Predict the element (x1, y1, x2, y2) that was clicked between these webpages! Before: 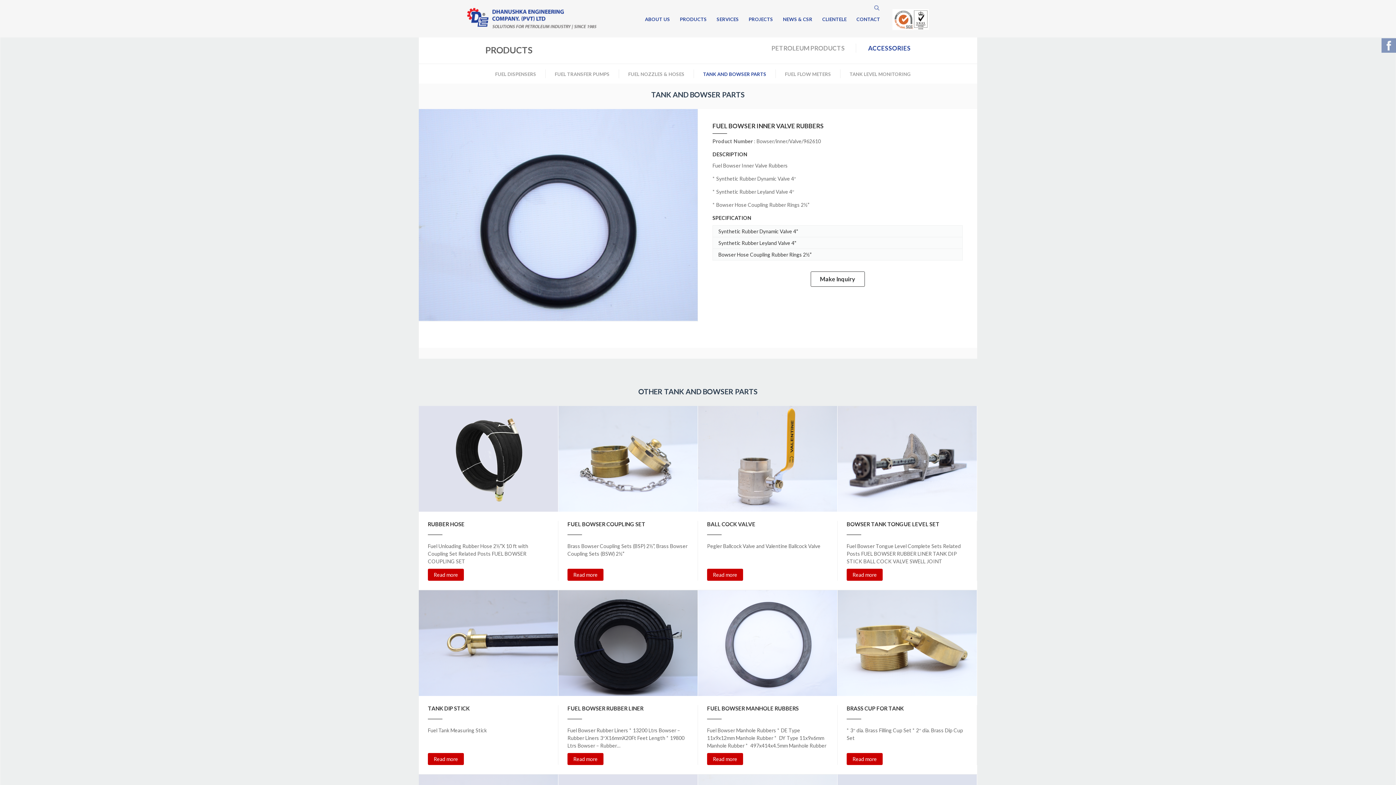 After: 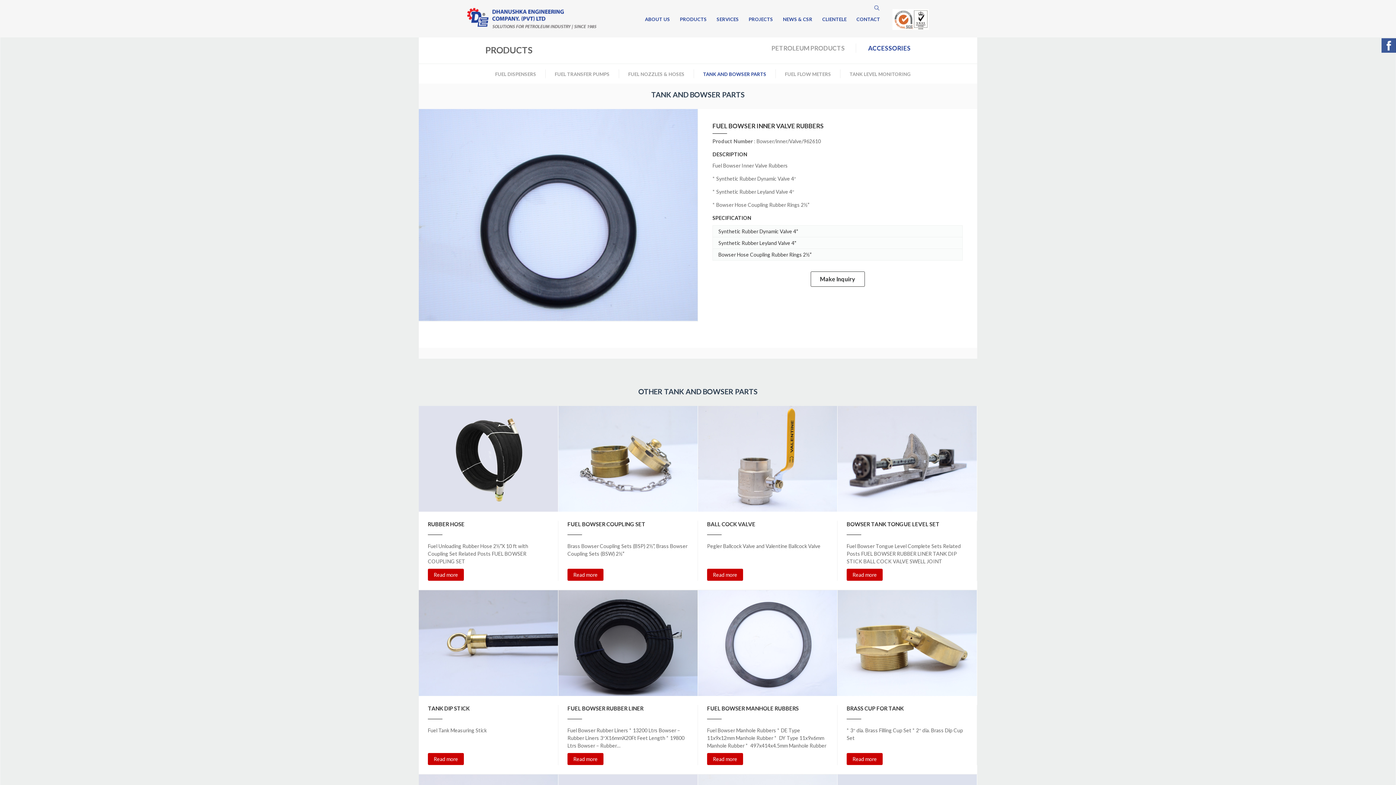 Action: bbox: (1381, 38, 1396, 52)